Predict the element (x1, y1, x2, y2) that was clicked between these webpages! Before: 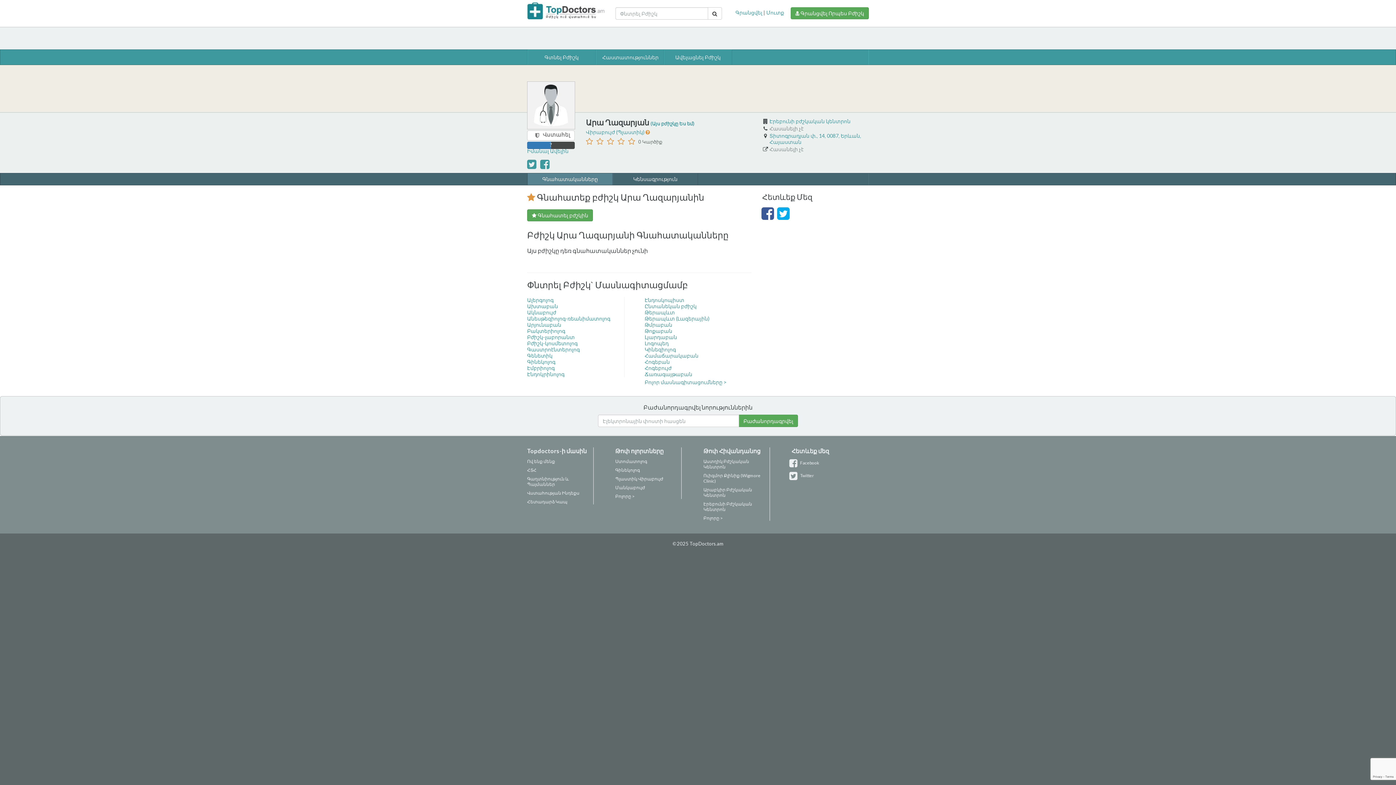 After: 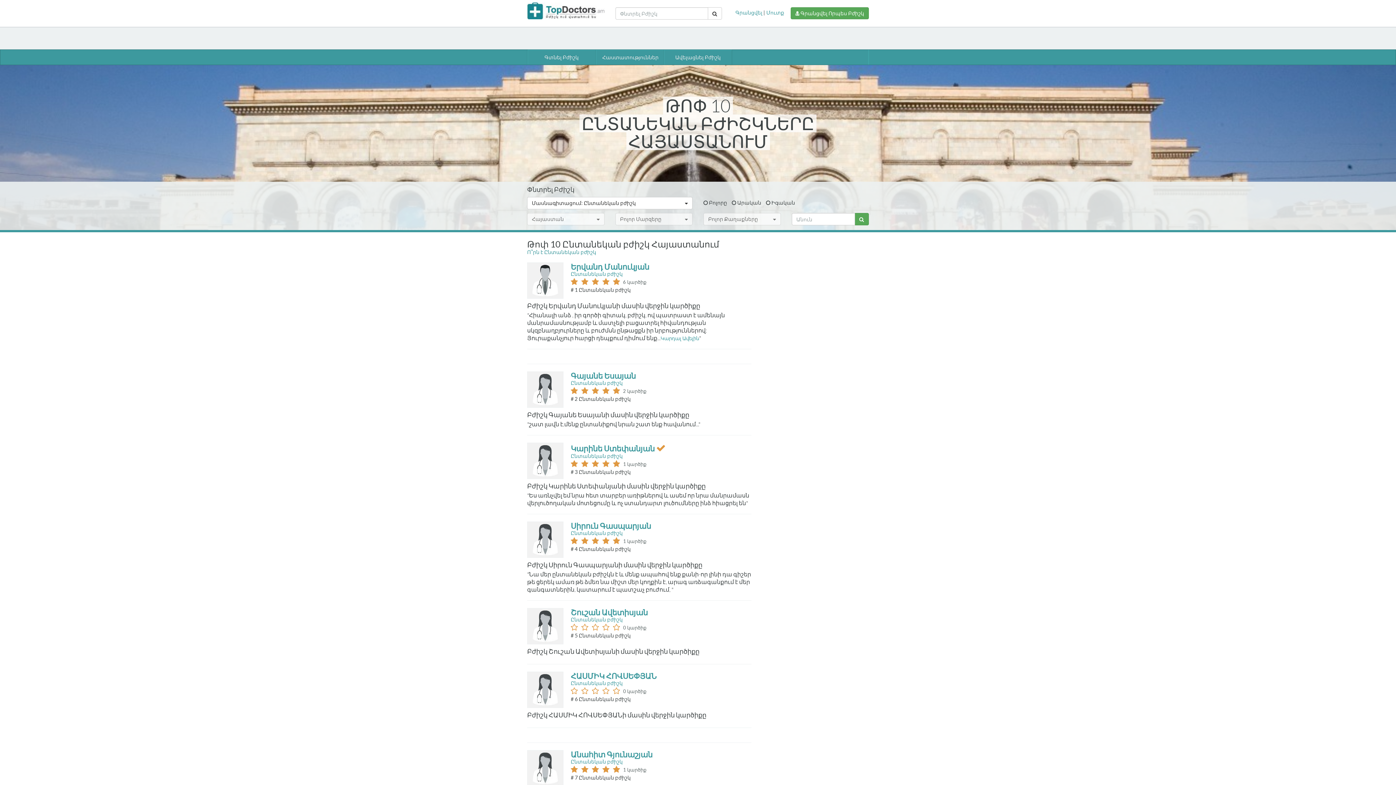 Action: bbox: (644, 303, 696, 309) label: Ընտանեկան բժիշկ